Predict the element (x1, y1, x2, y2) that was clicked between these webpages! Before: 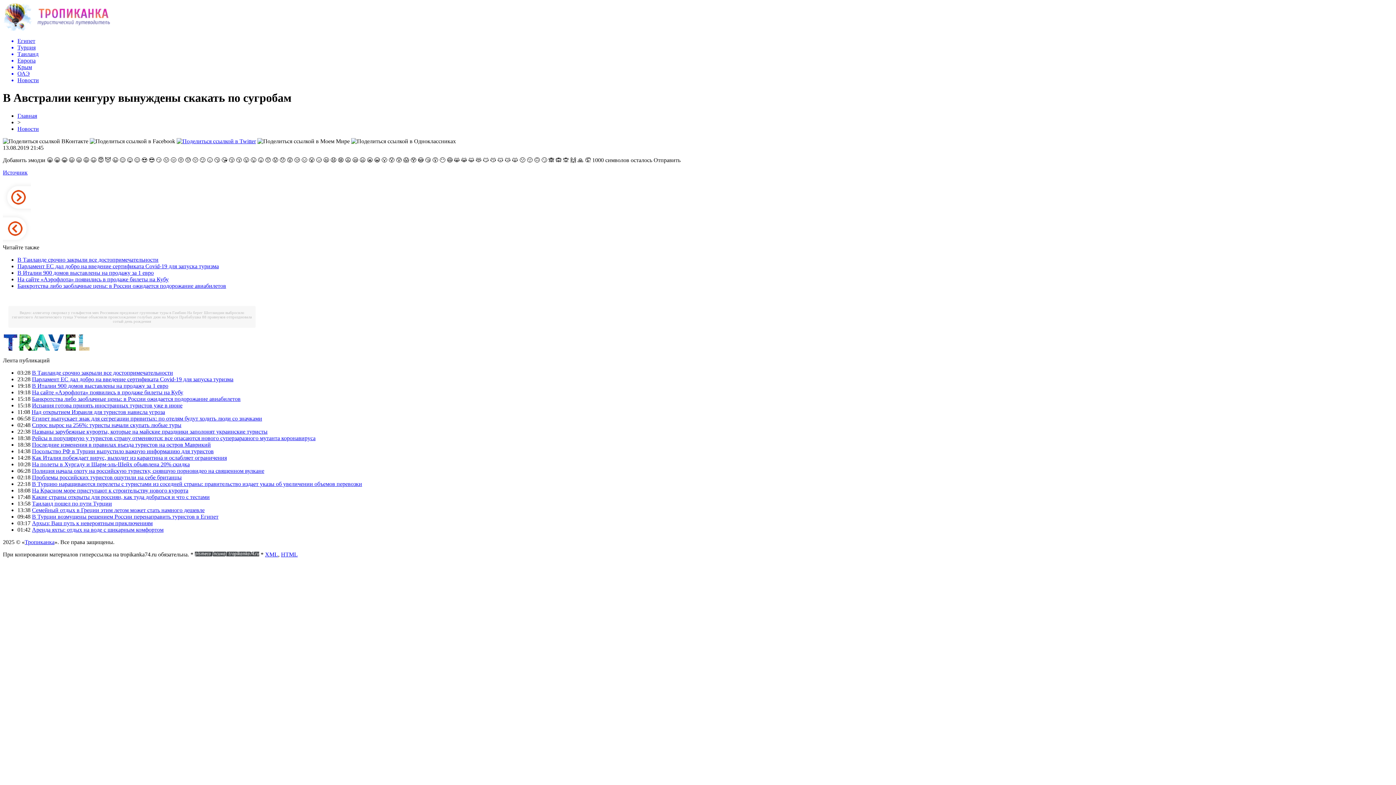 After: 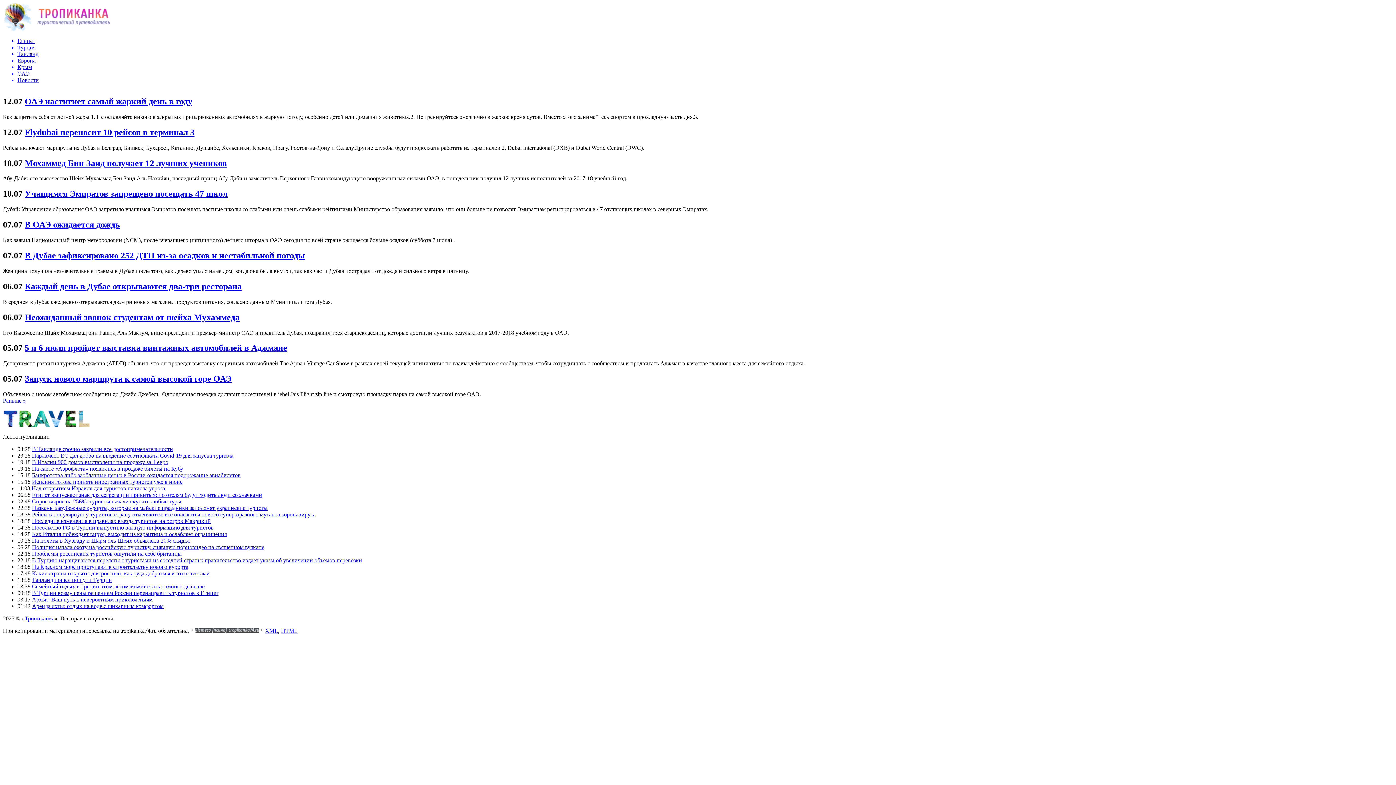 Action: bbox: (17, 70, 1393, 77) label: ОАЭ